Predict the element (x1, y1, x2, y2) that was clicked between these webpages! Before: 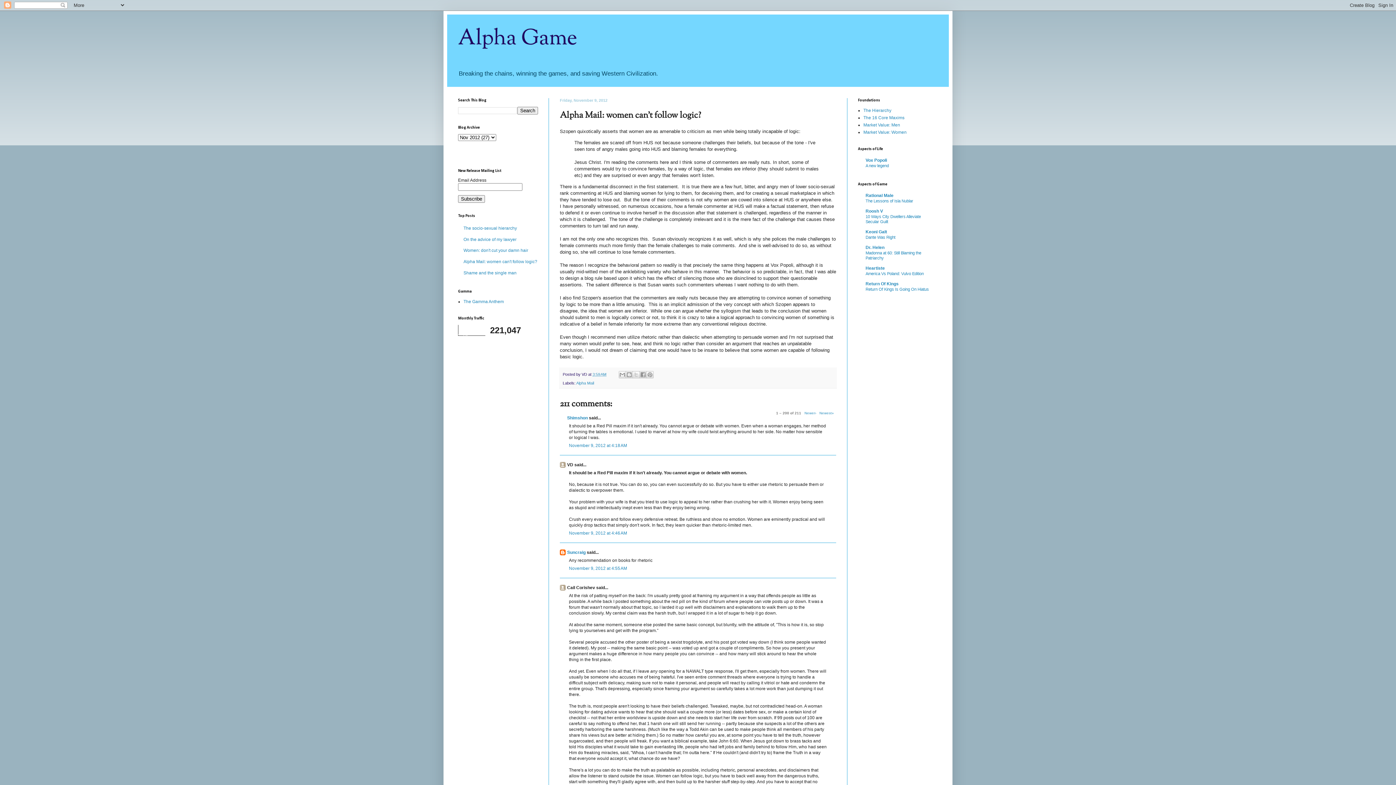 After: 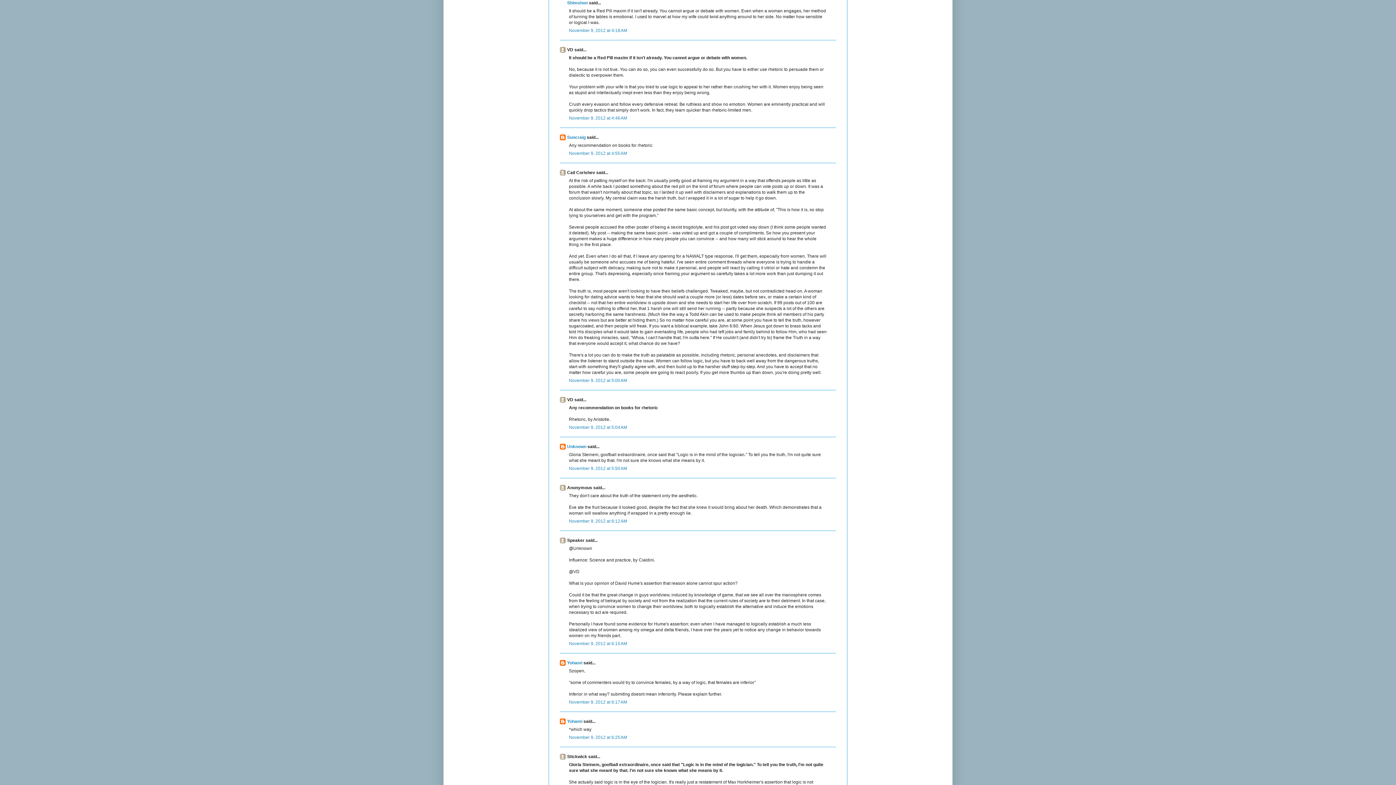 Action: bbox: (569, 443, 627, 448) label: November 9, 2012 at 4:18 AM